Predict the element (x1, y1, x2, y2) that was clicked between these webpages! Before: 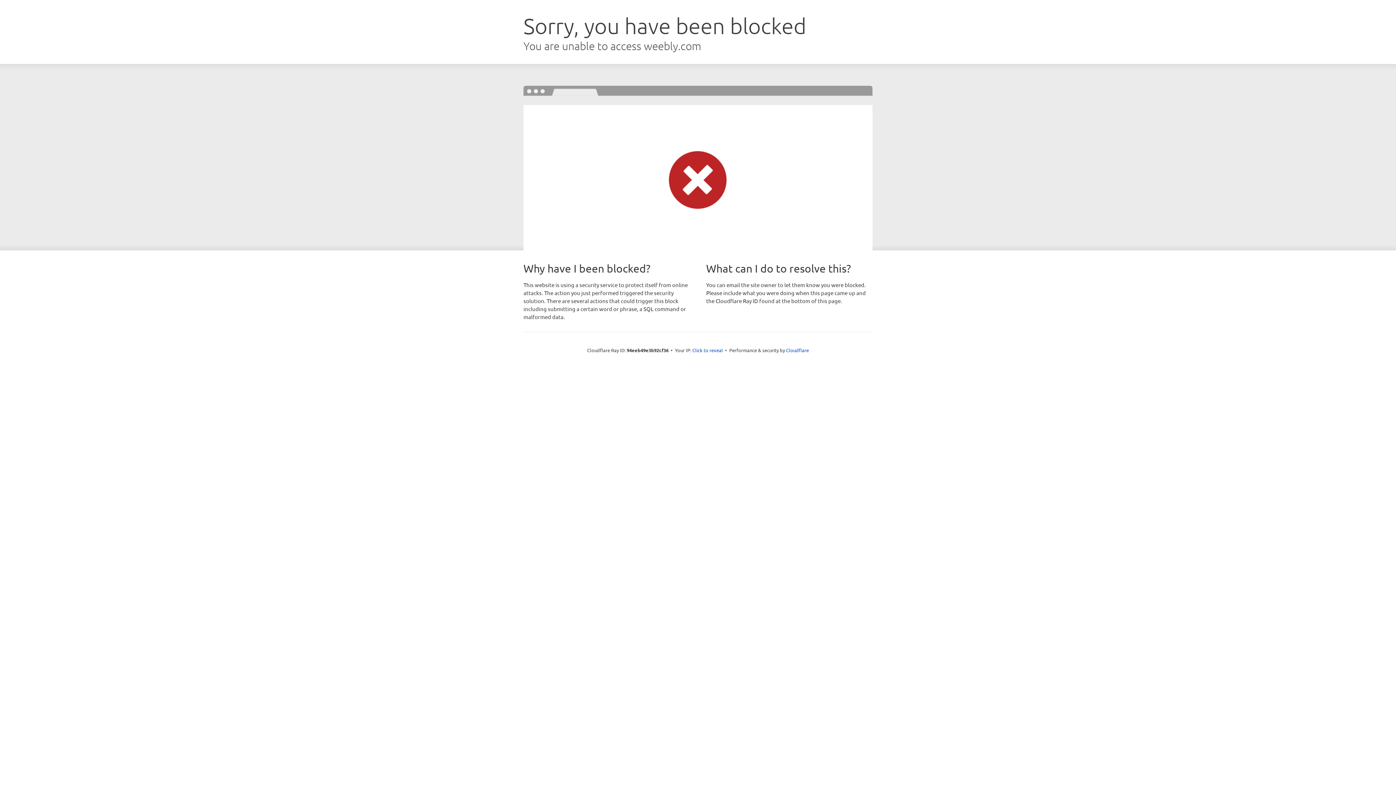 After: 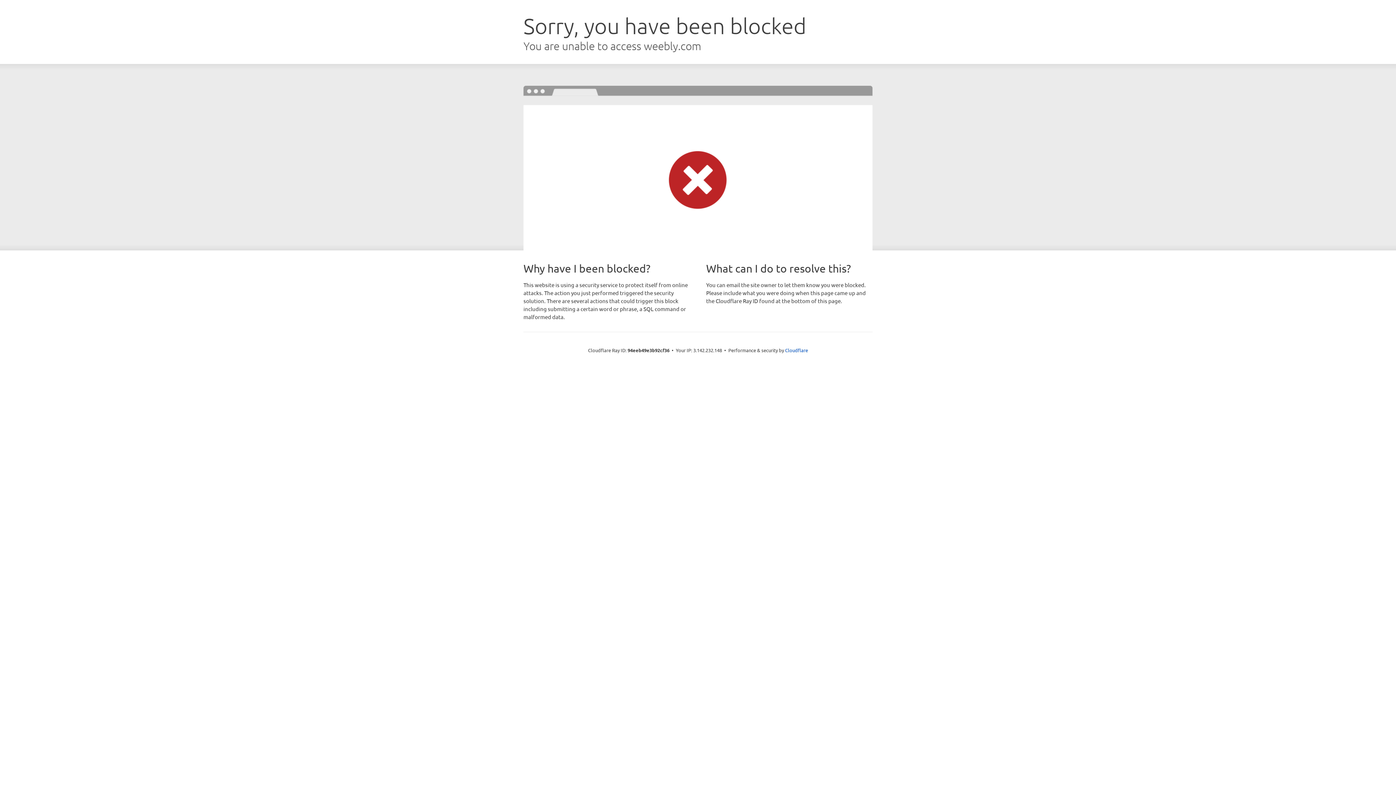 Action: bbox: (692, 346, 723, 353) label: Click to reveal